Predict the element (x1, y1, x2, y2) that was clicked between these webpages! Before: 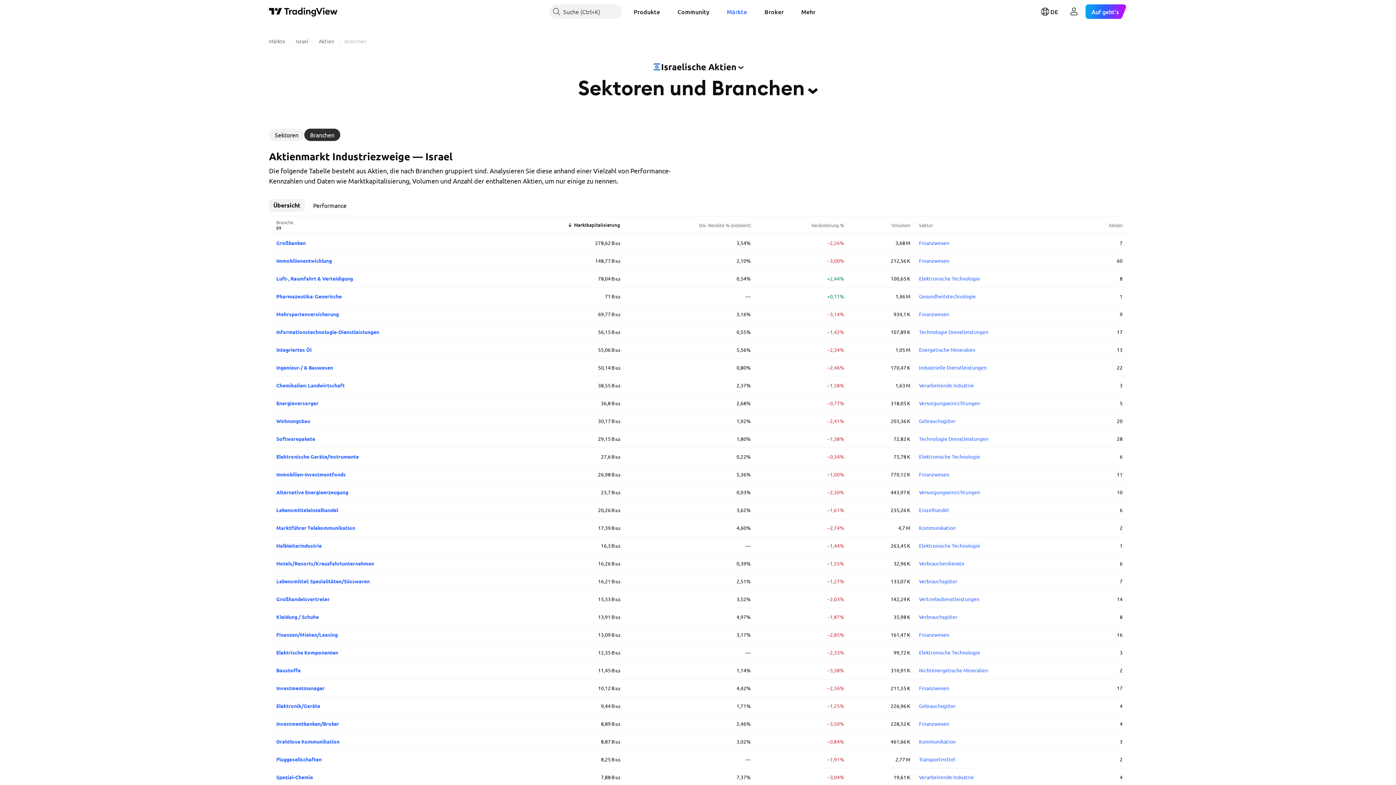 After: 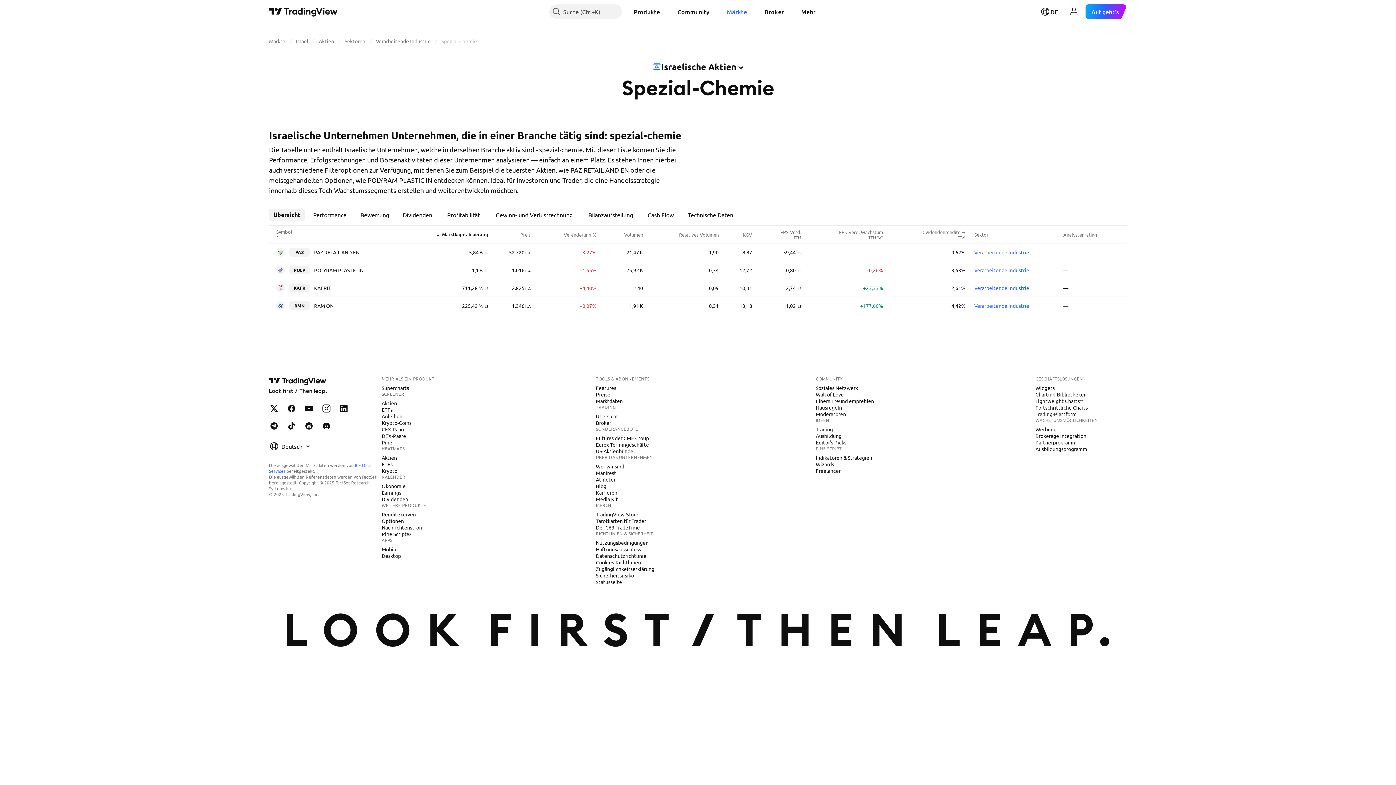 Action: bbox: (276, 774, 500, 780) label: Spezial-Chemie